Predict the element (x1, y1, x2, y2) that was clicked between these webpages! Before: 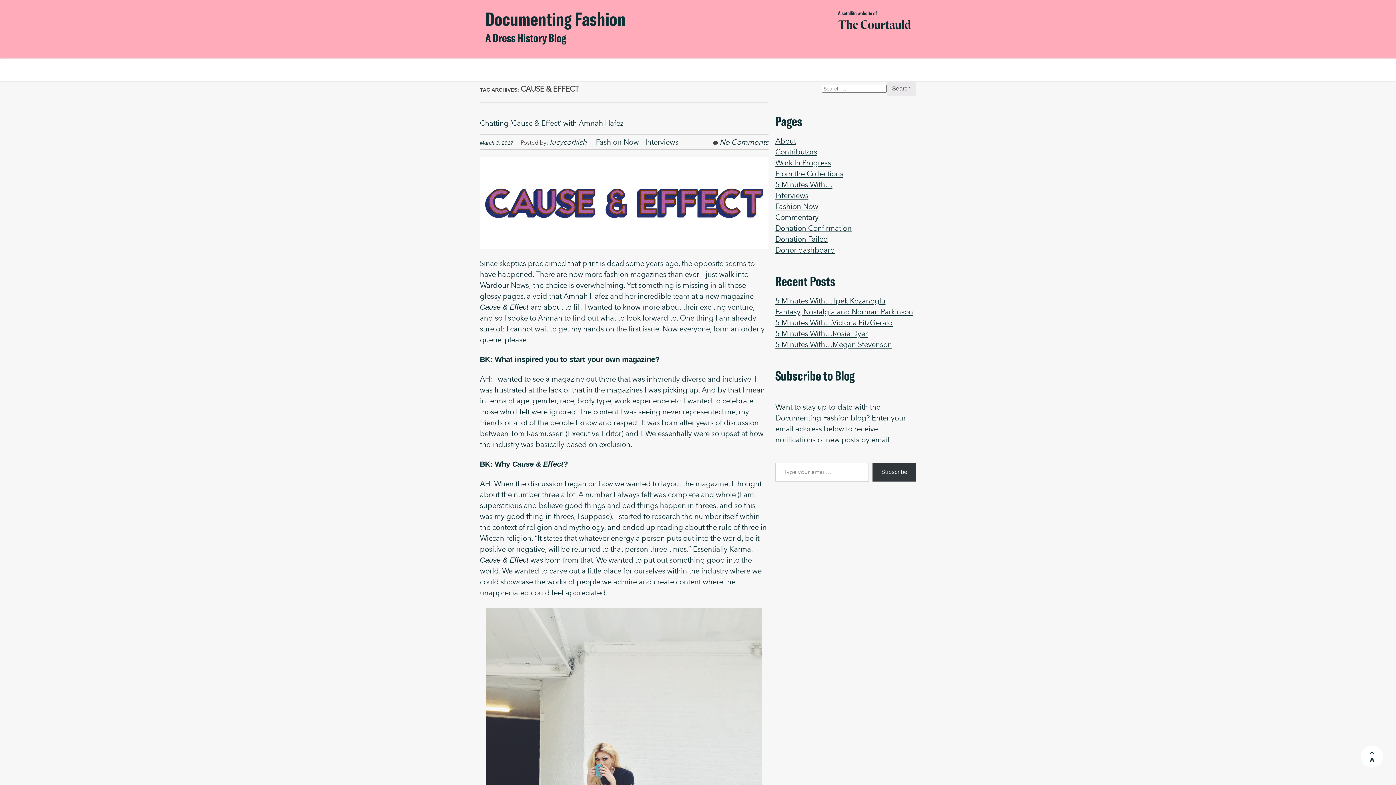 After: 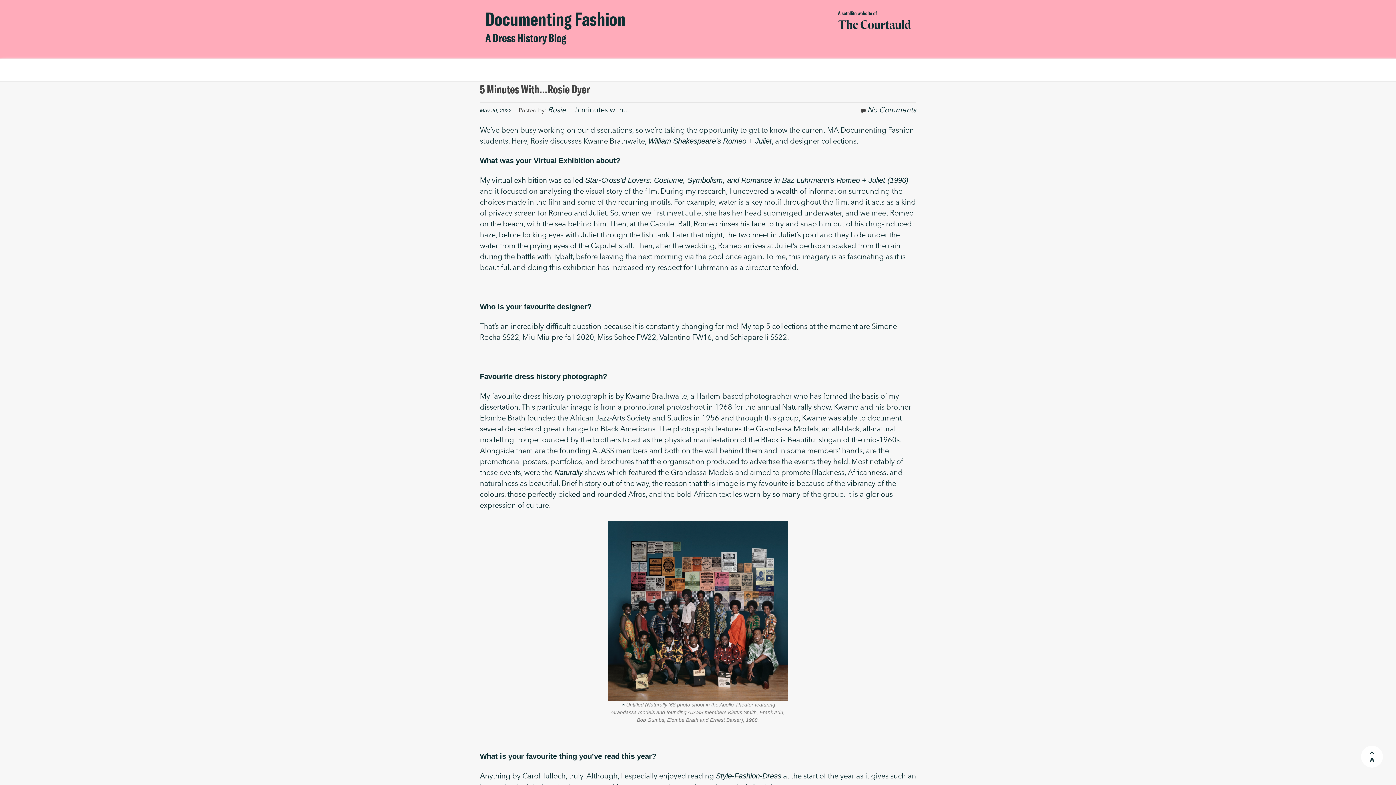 Action: bbox: (775, 329, 867, 338) label: 5 Minutes With…Rosie Dyer